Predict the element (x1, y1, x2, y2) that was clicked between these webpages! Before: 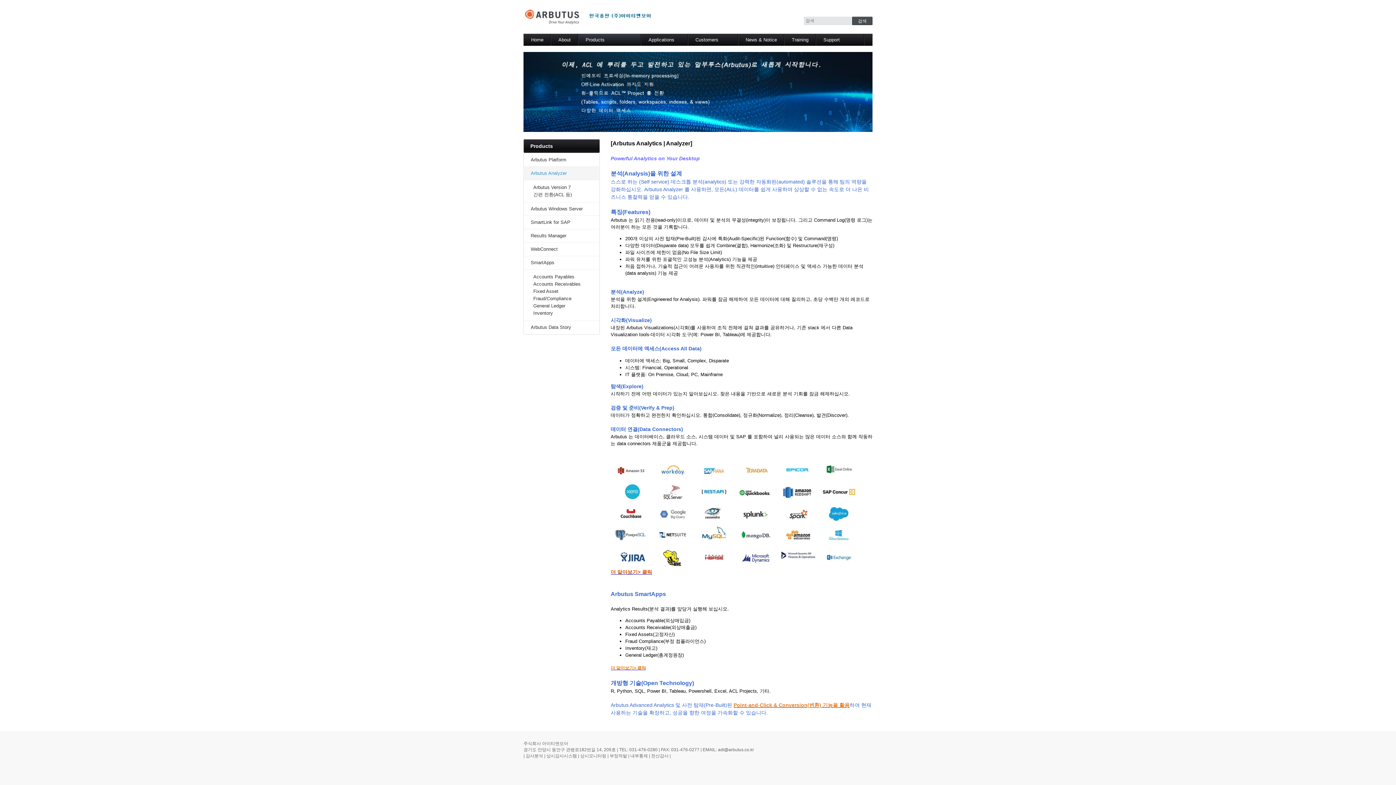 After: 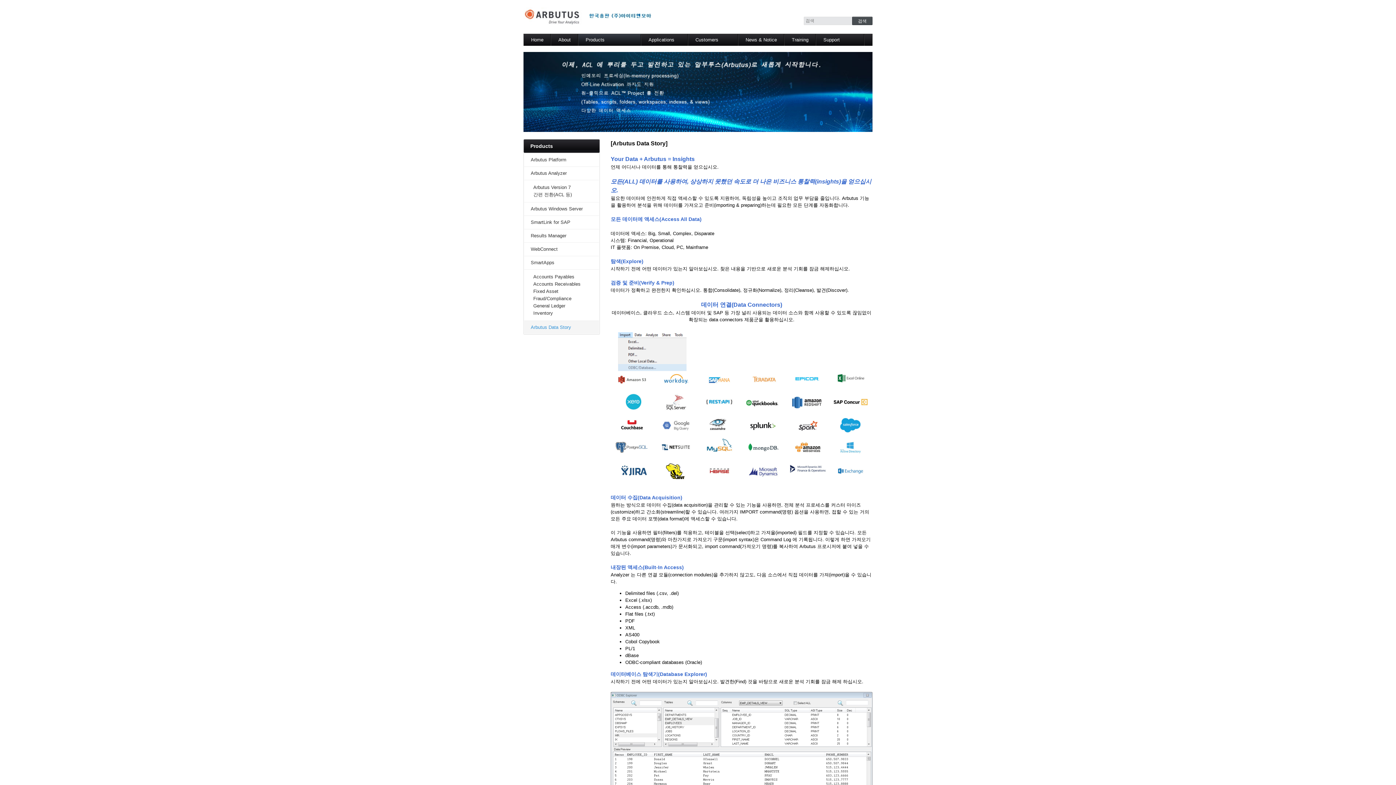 Action: label: 더 알아보기> 클릭 bbox: (610, 569, 652, 575)